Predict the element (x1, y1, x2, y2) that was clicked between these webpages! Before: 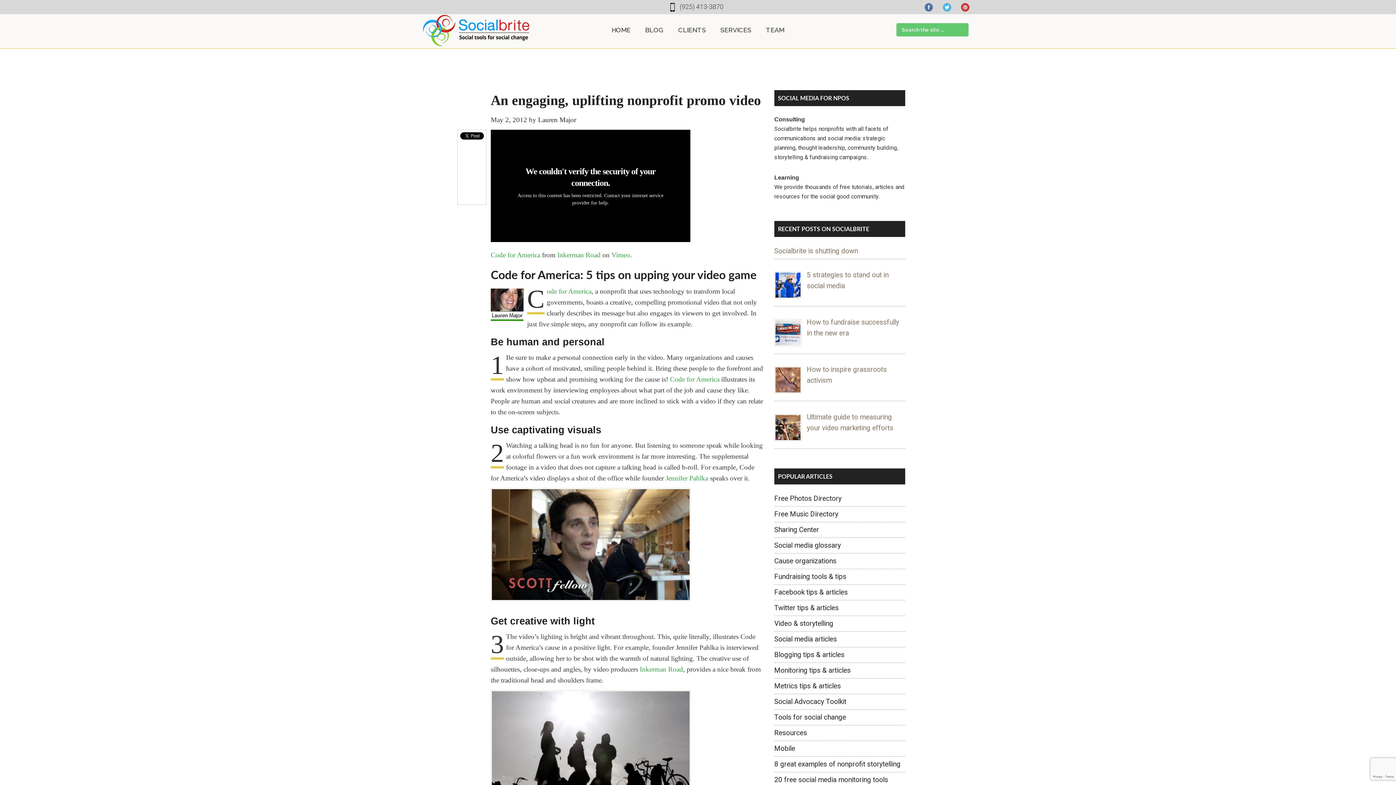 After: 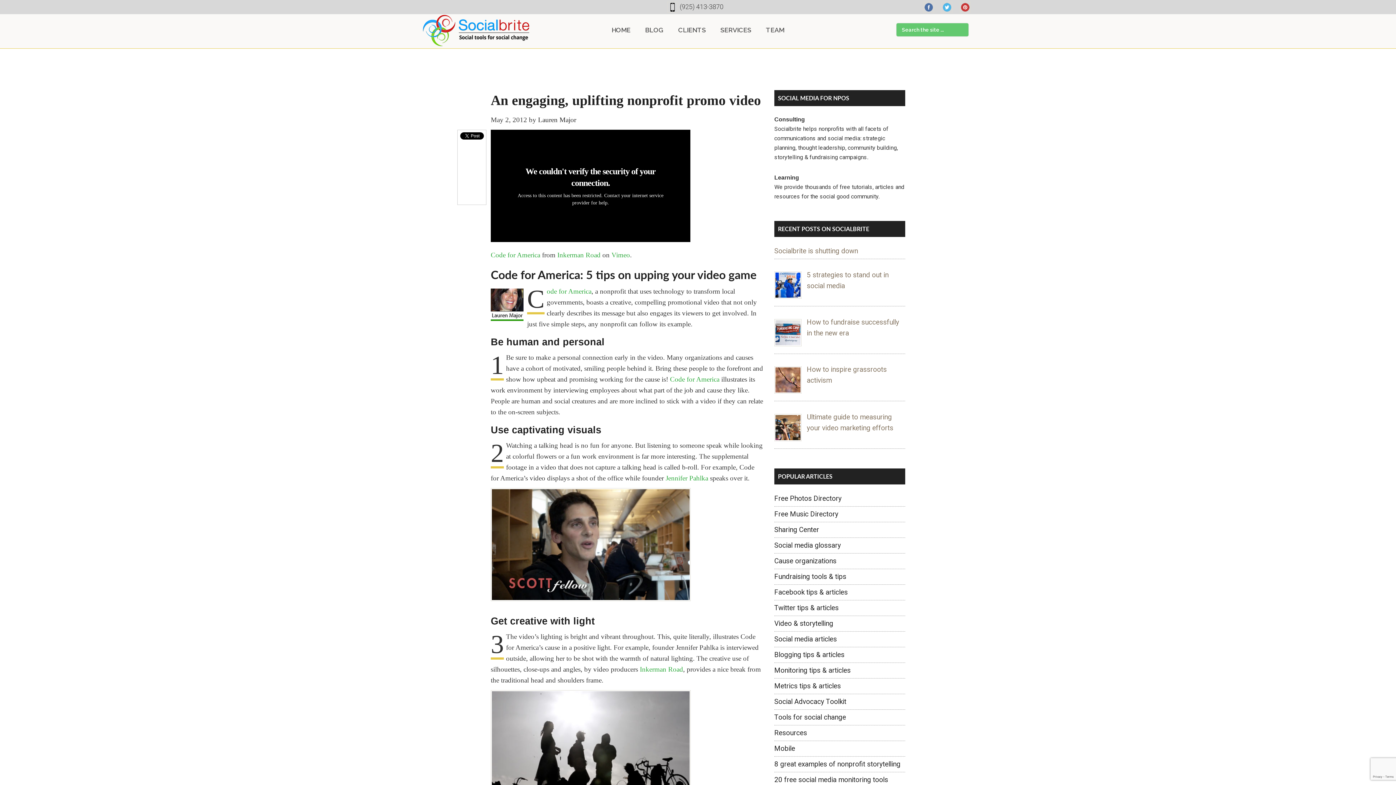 Action: bbox: (923, 2, 936, 10)